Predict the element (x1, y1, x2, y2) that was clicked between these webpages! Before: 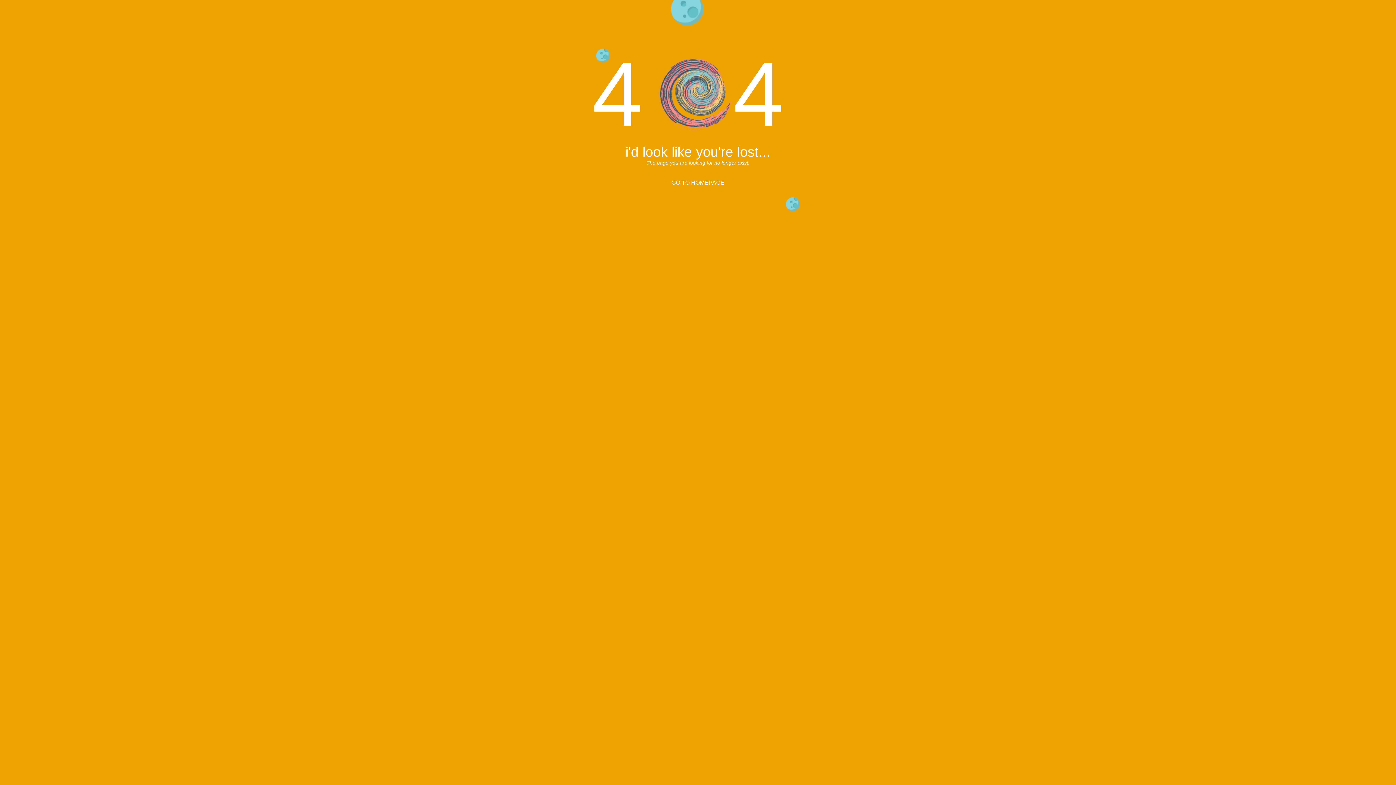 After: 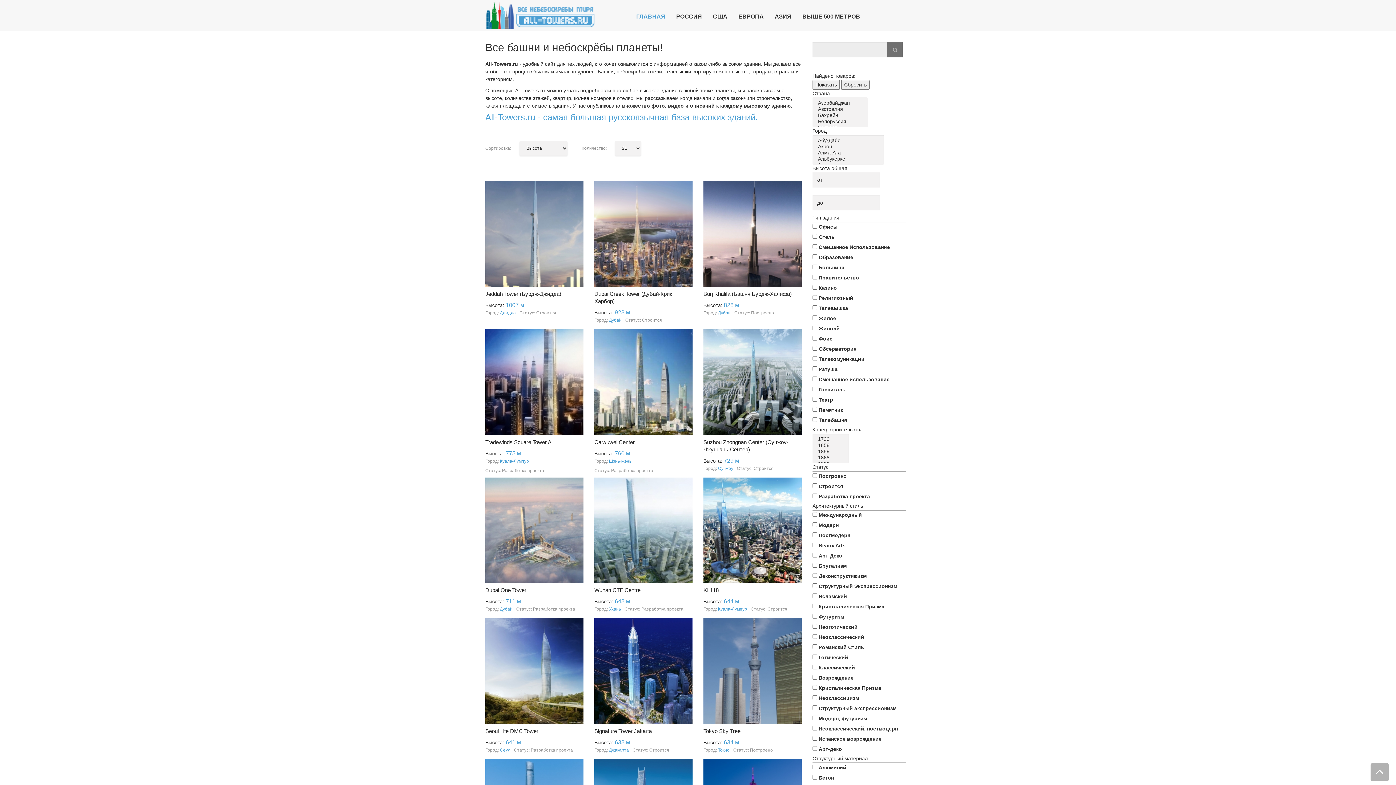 Action: bbox: (671, 179, 724, 185) label: GO TO HOMEPAGE